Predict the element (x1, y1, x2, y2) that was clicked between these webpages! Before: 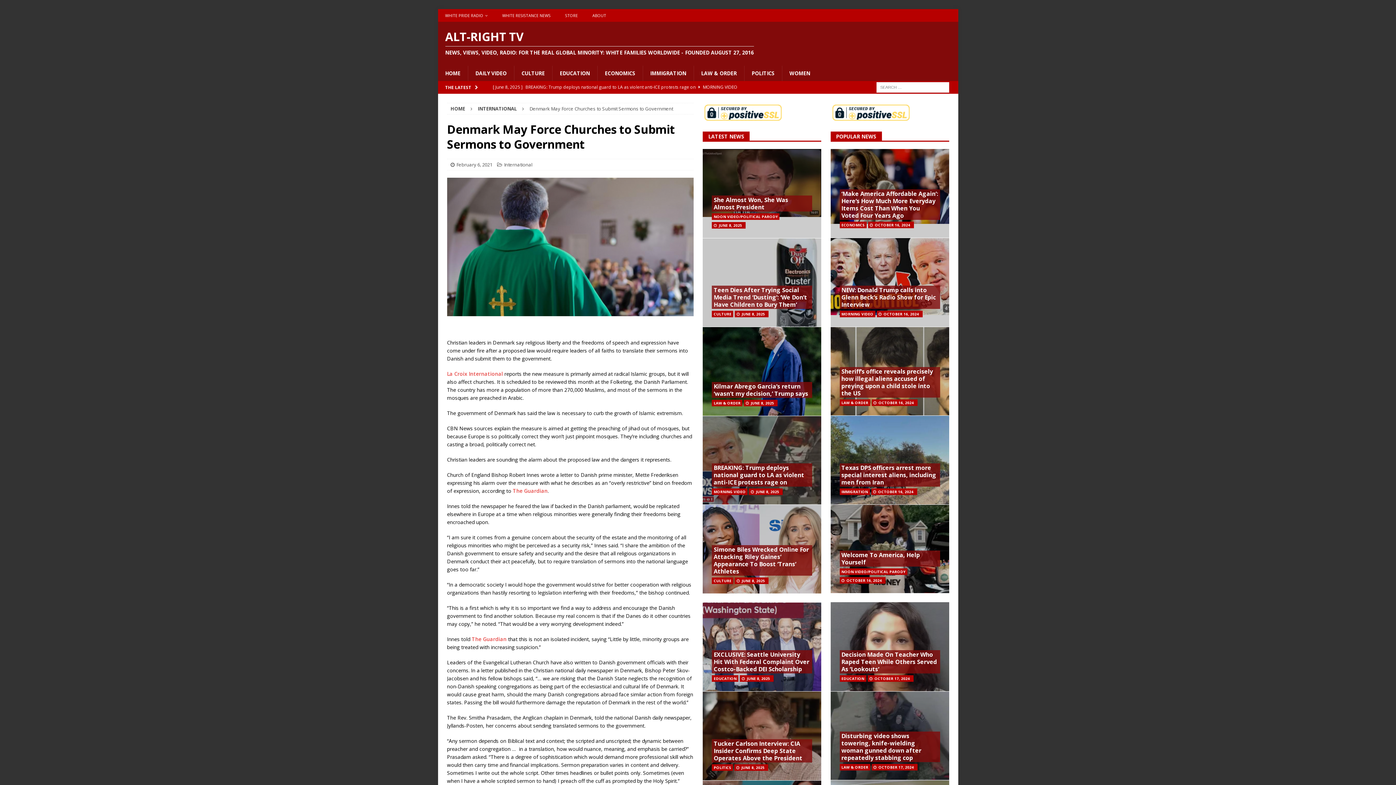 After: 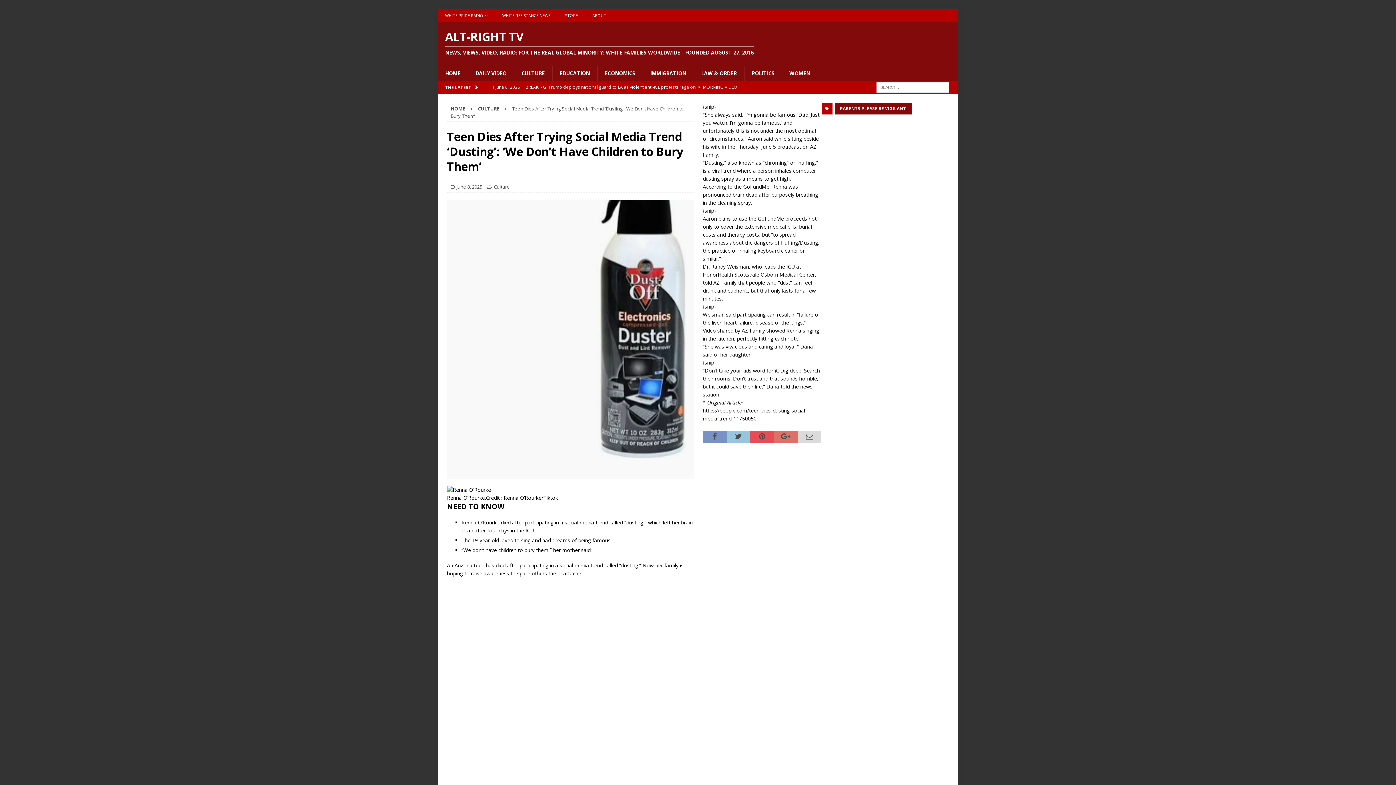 Action: label: Teen Dies After Trying Social Media Trend ‘Dusting’: ‘We Don’t Have Children to Bury Them’ bbox: (713, 286, 807, 308)